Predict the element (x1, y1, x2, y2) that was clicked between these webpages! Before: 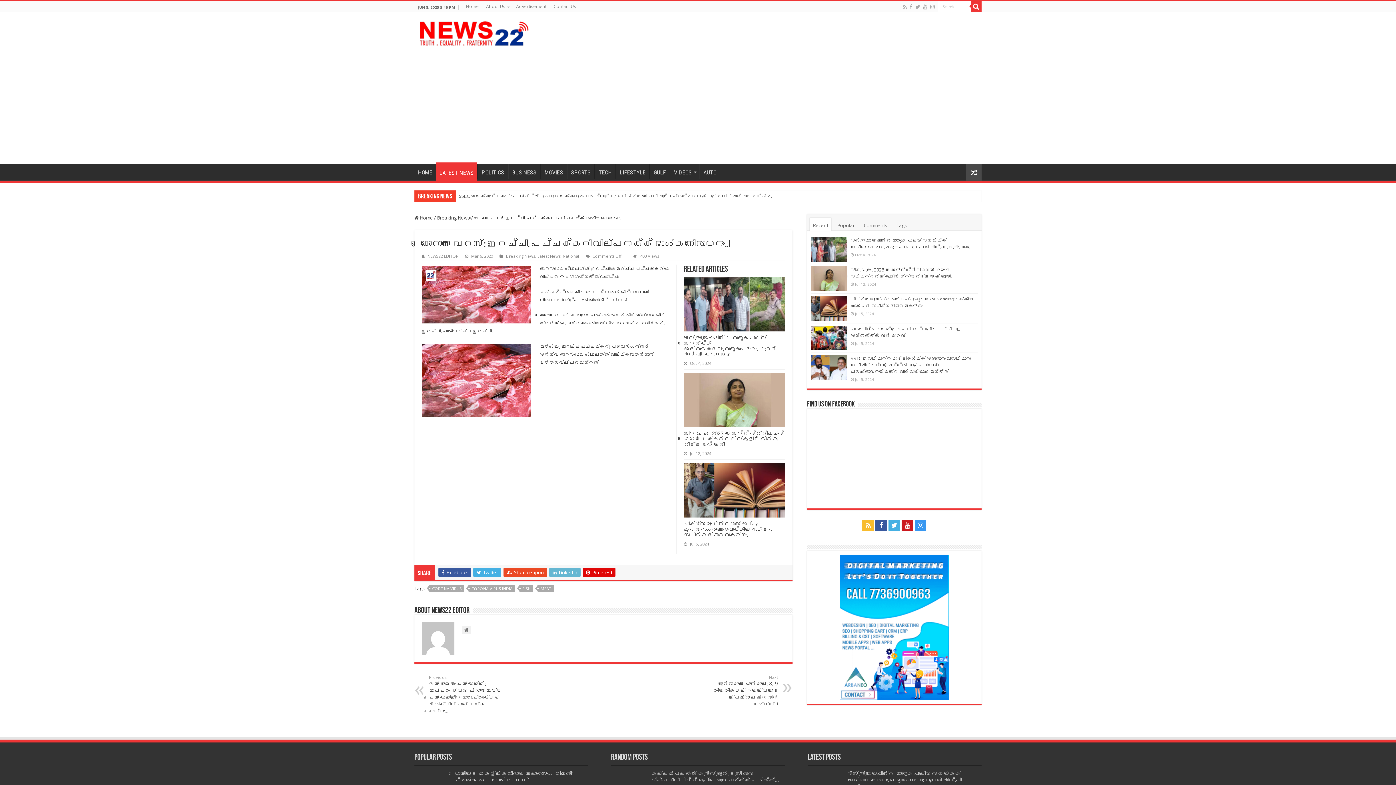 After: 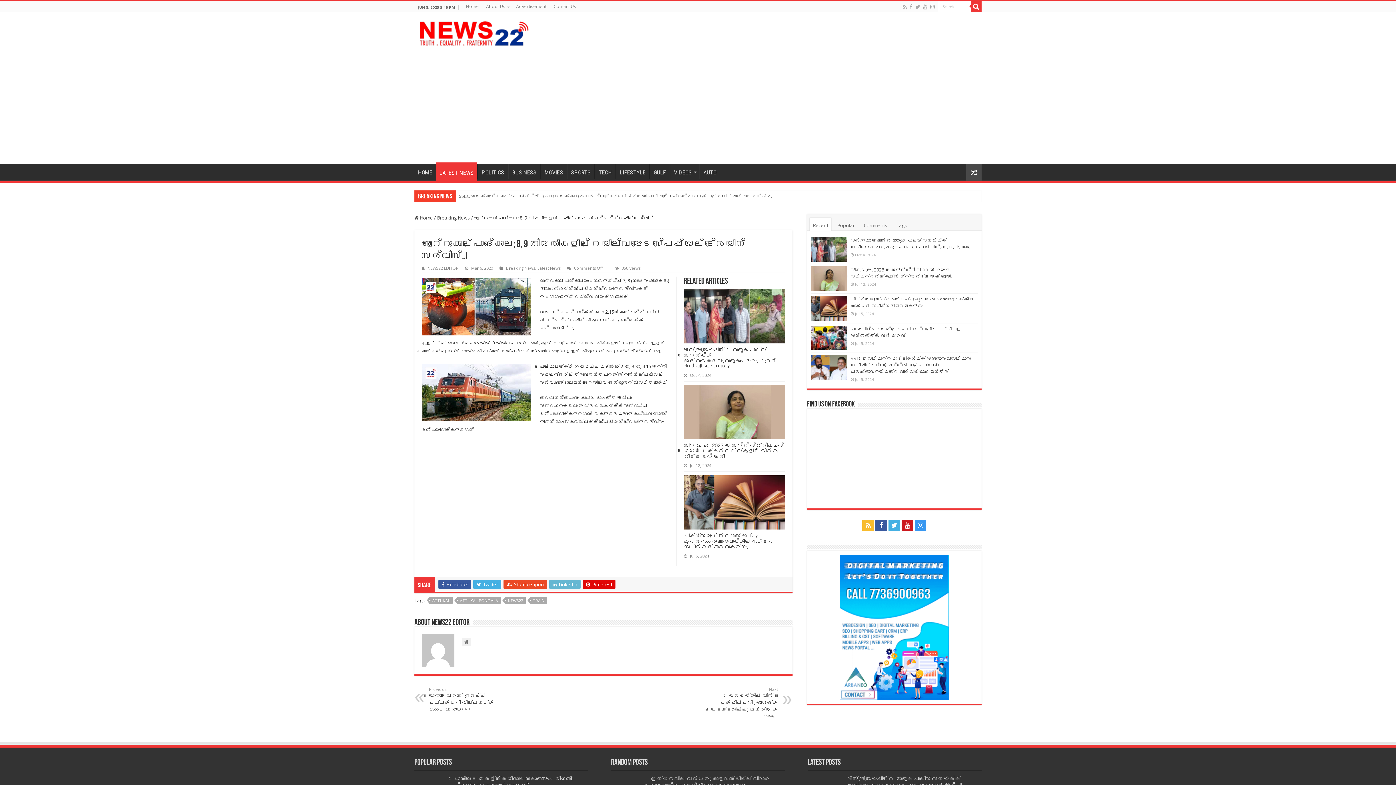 Action: bbox: (703, 674, 778, 707) label: Next
ആറ്റുകാല്‍ പൊങ്കാല; 8, 9 തീയതികളില്‍ റെയില്‍വേയുടെ സ്പെഷ്യല്‍ ട്രെയിന്‍ സര്‍വീസ്..!